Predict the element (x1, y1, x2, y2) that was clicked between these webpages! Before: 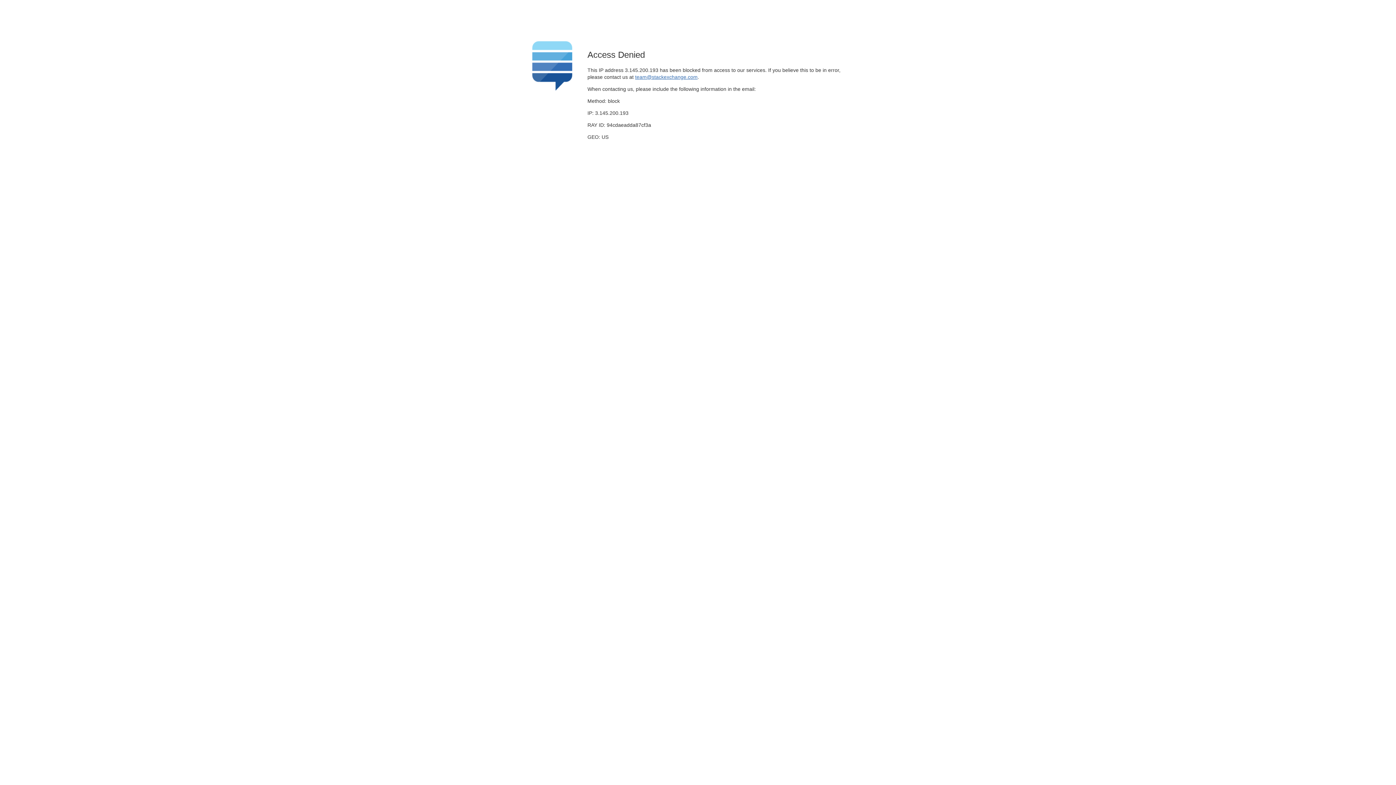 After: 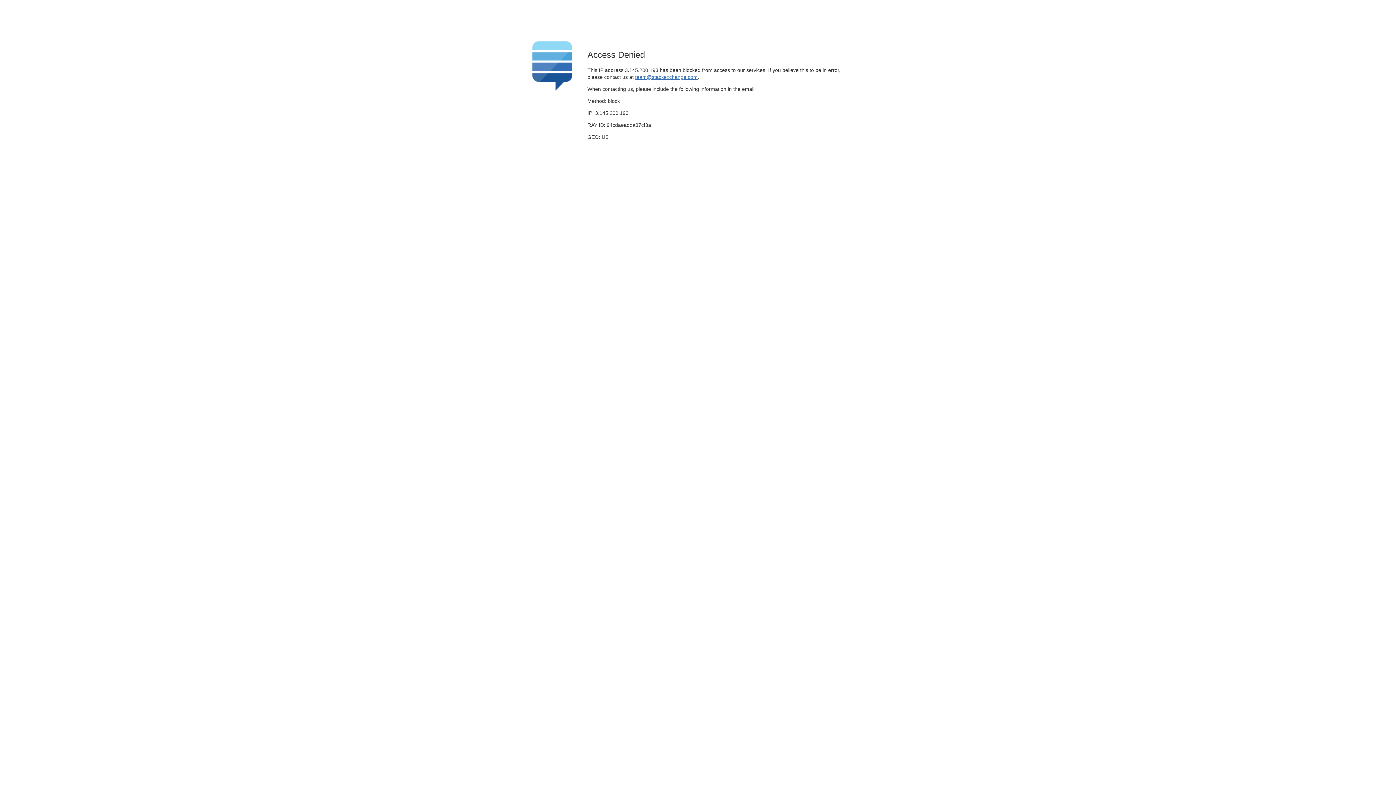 Action: bbox: (635, 74, 697, 79) label: team@stackexchange.com